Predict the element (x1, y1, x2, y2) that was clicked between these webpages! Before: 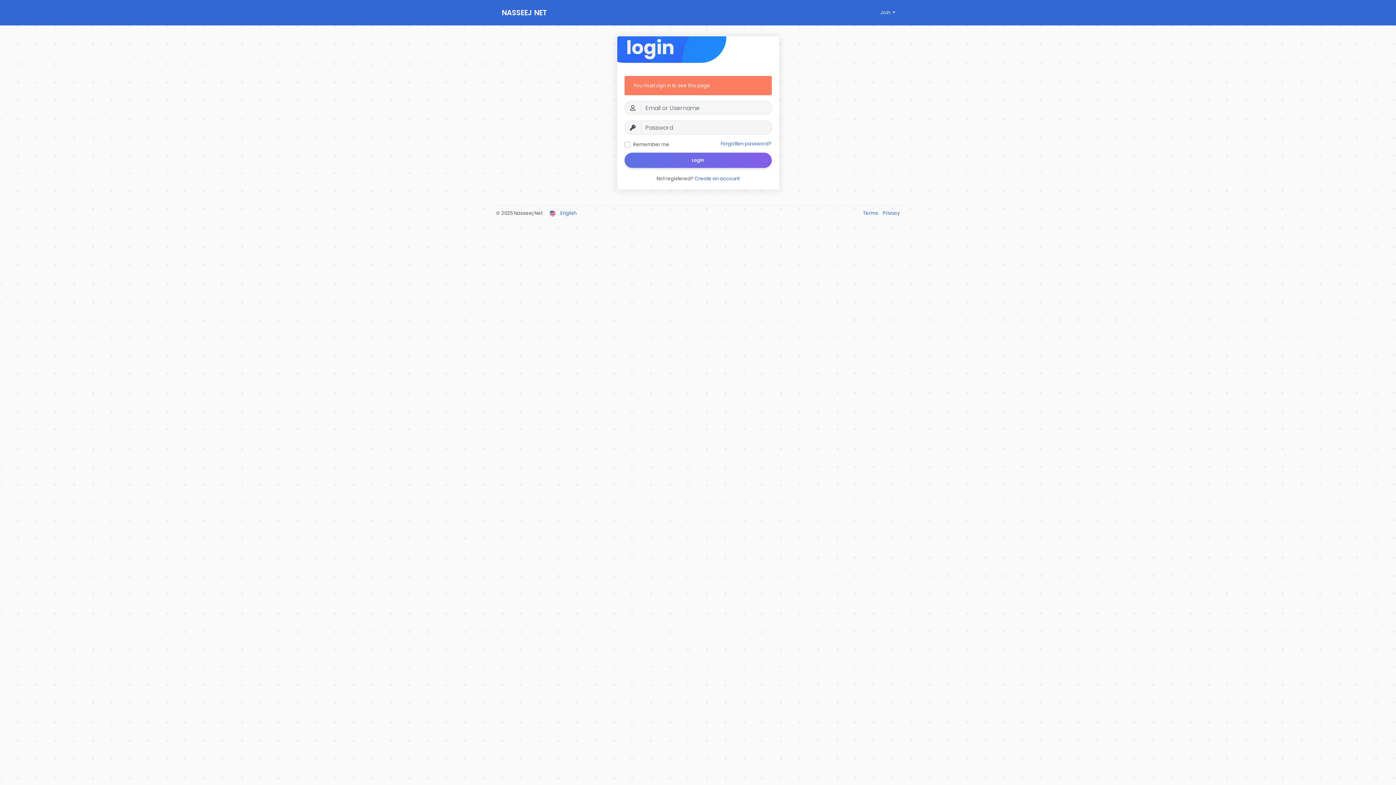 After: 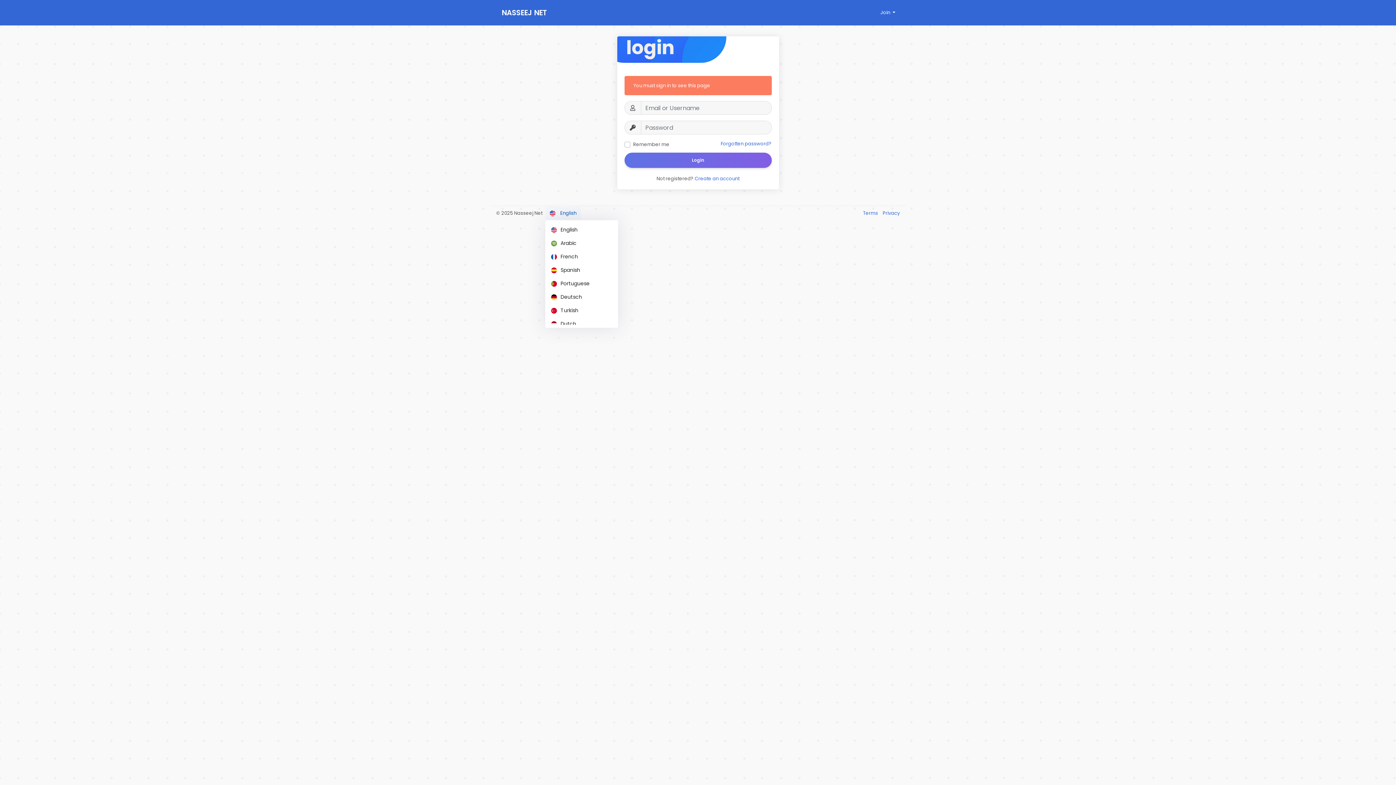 Action: bbox: (545, 206, 581, 219) label:  English